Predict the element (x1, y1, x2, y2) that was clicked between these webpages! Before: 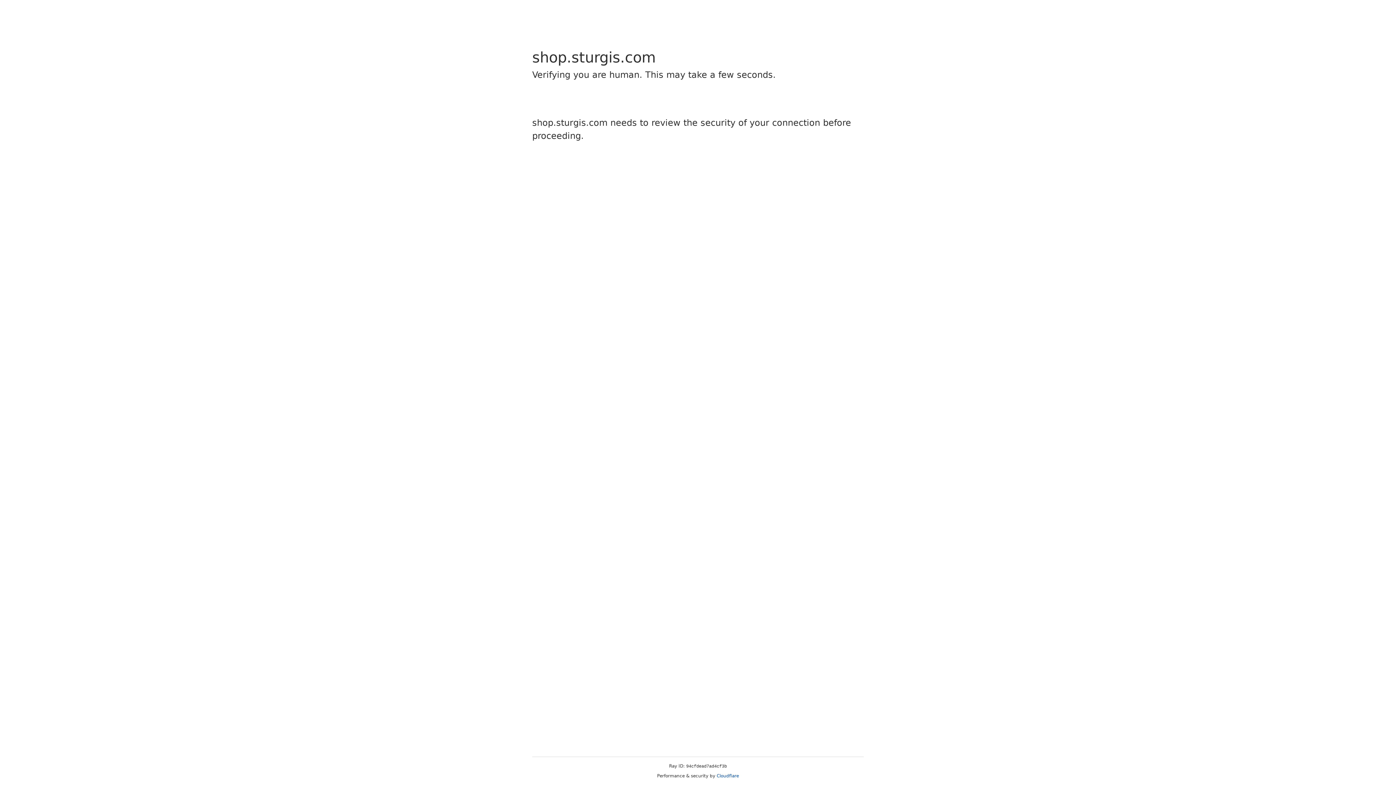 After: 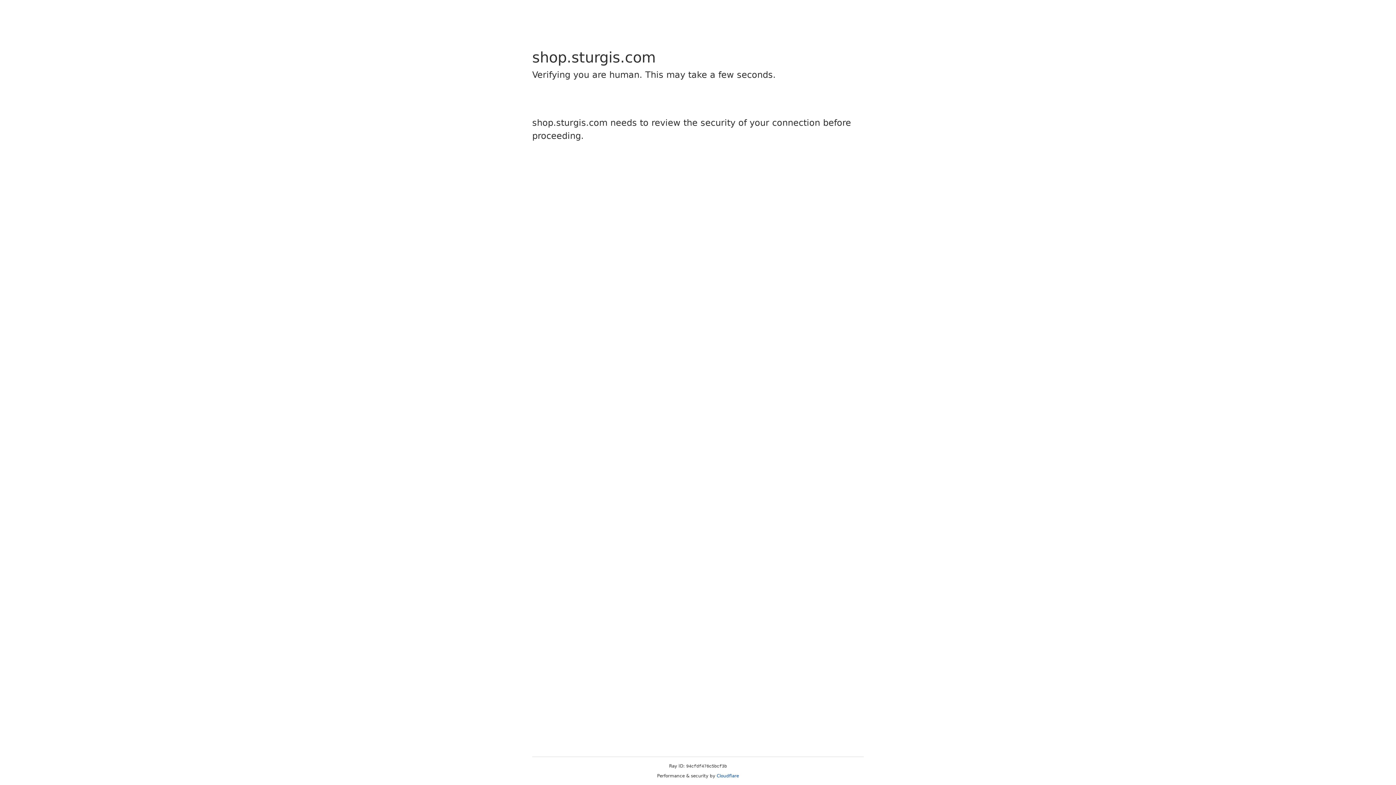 Action: label: Cloudflare bbox: (716, 773, 739, 778)